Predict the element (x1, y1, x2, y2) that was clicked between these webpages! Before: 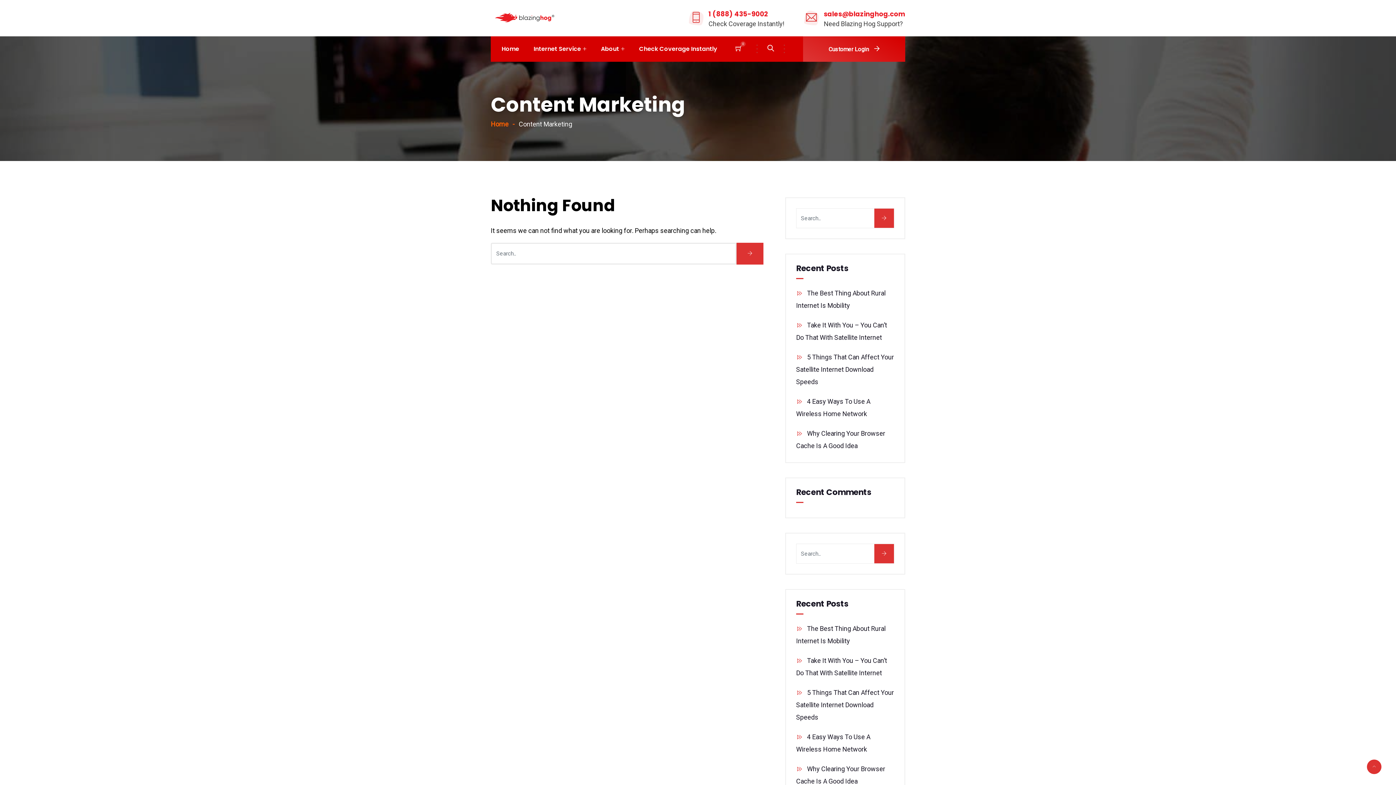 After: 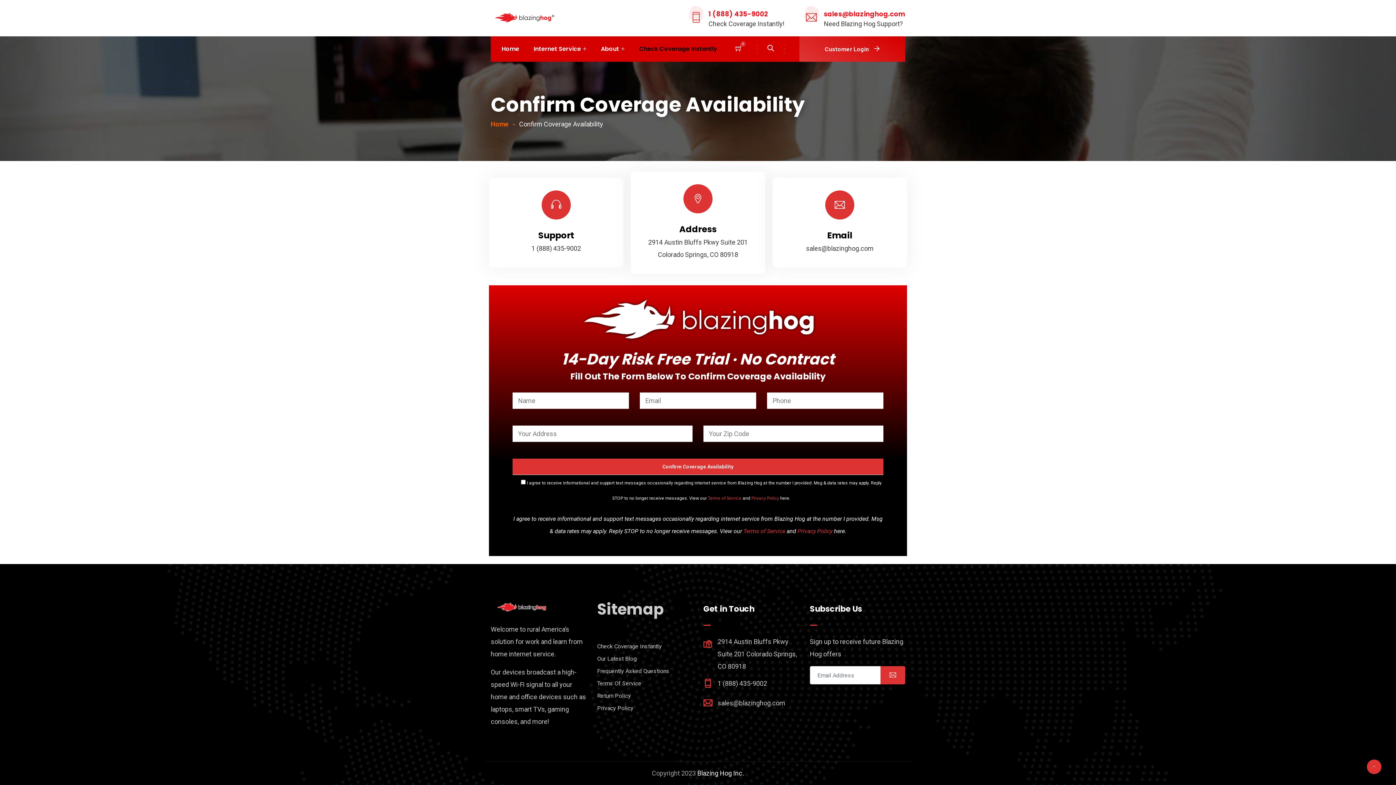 Action: label: Check Coverage Instantly bbox: (632, 36, 724, 61)